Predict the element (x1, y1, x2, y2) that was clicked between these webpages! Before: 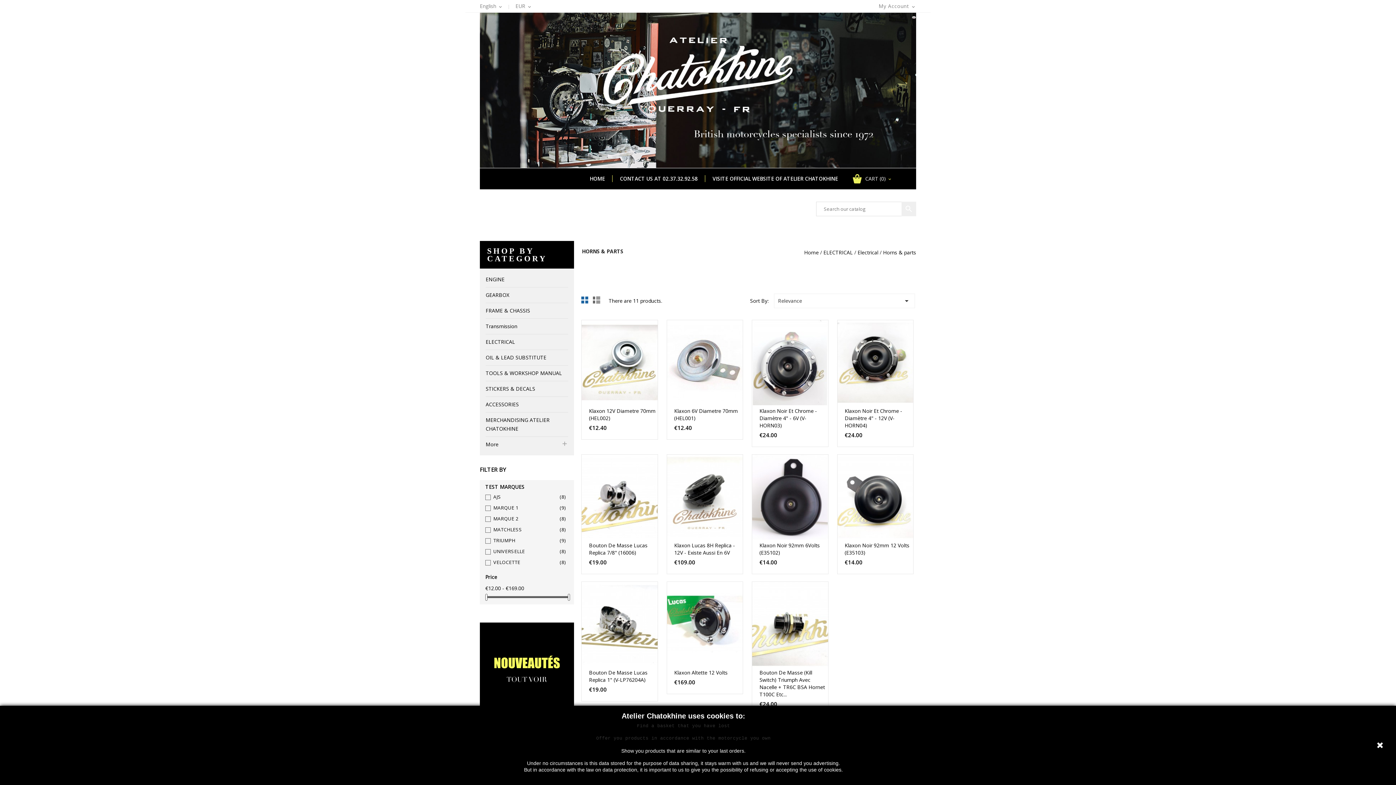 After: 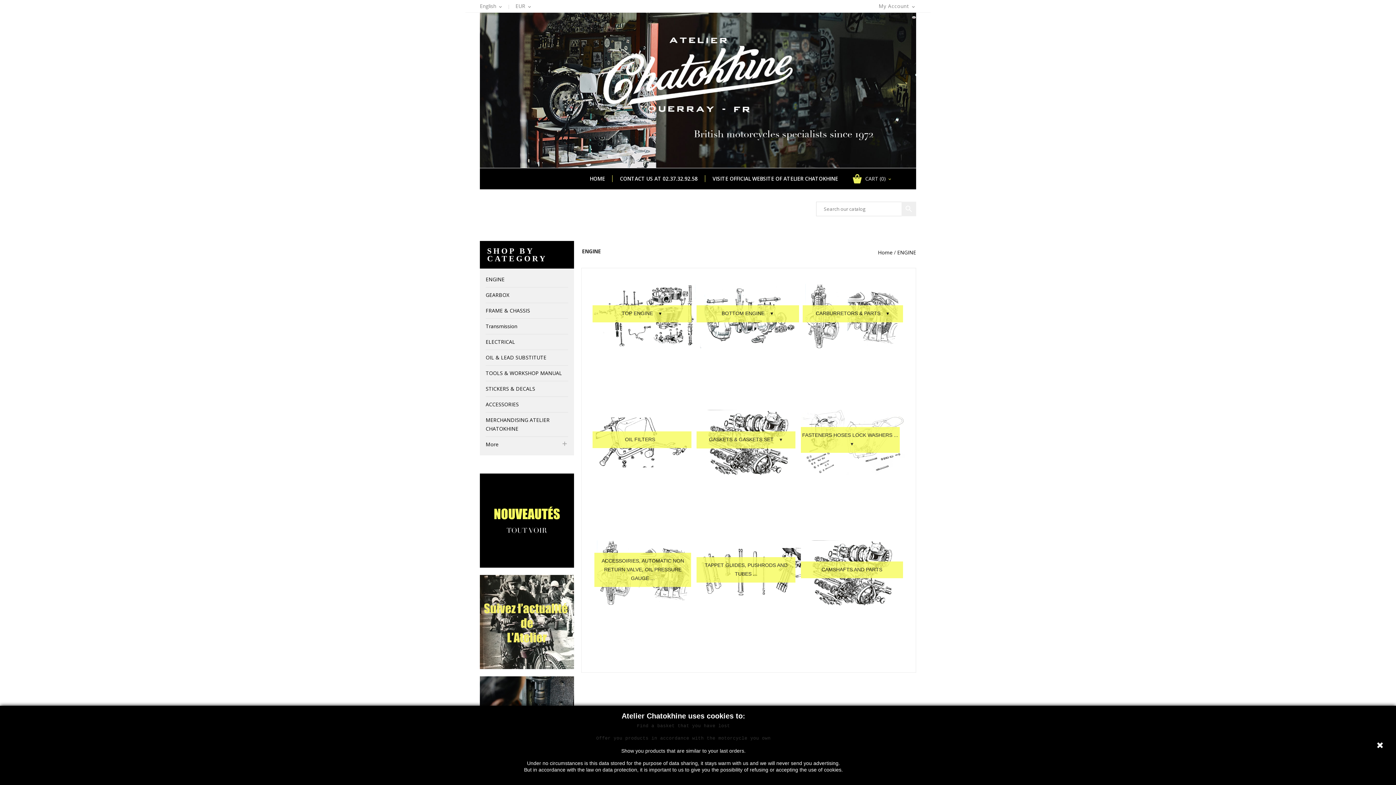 Action: label: ENGINE bbox: (485, 272, 568, 287)